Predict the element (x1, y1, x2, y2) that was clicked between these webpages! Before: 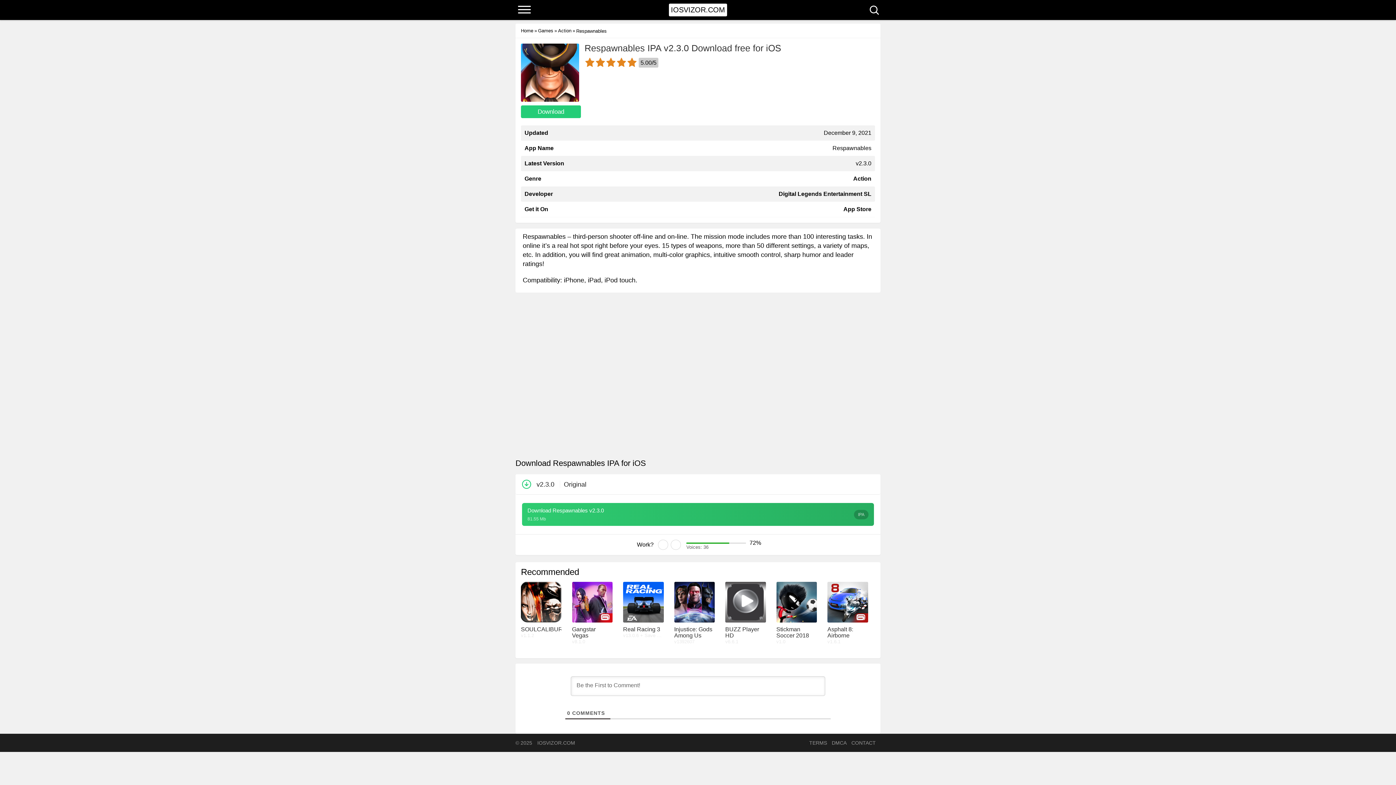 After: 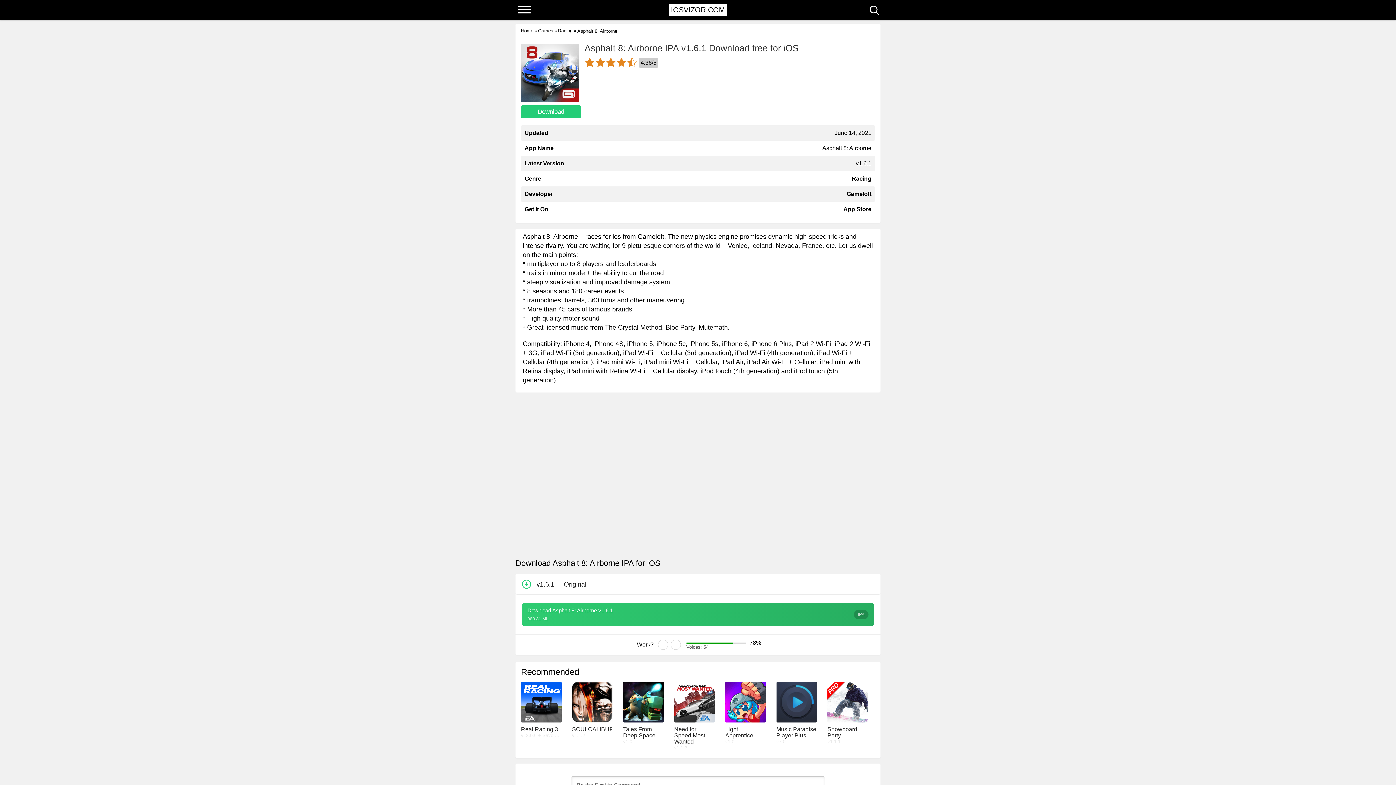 Action: label: Asphalt 8: Airborne
v1.6.1 bbox: (827, 582, 867, 658)